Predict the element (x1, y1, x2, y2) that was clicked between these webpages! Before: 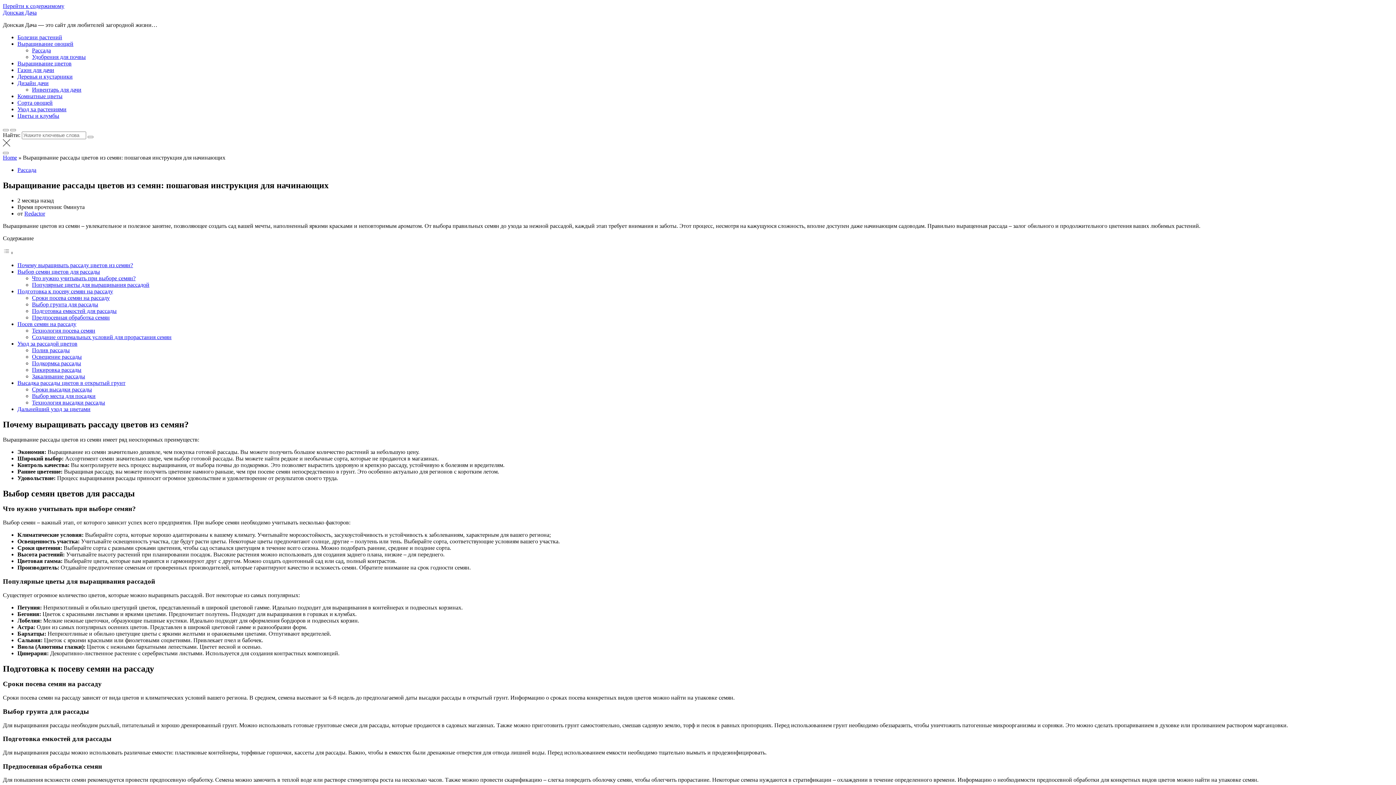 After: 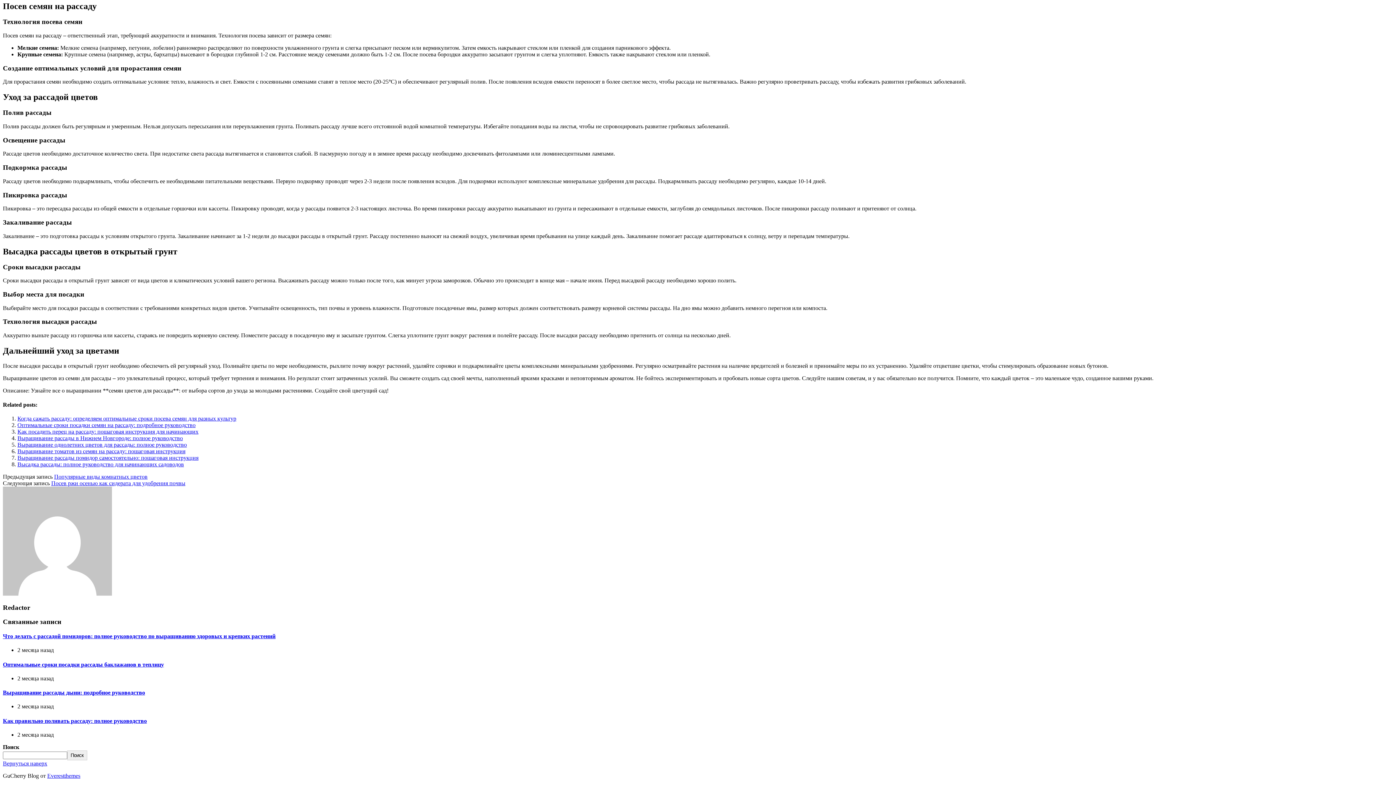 Action: bbox: (32, 334, 171, 340) label: Создание оптимальных условий для прорастания семян